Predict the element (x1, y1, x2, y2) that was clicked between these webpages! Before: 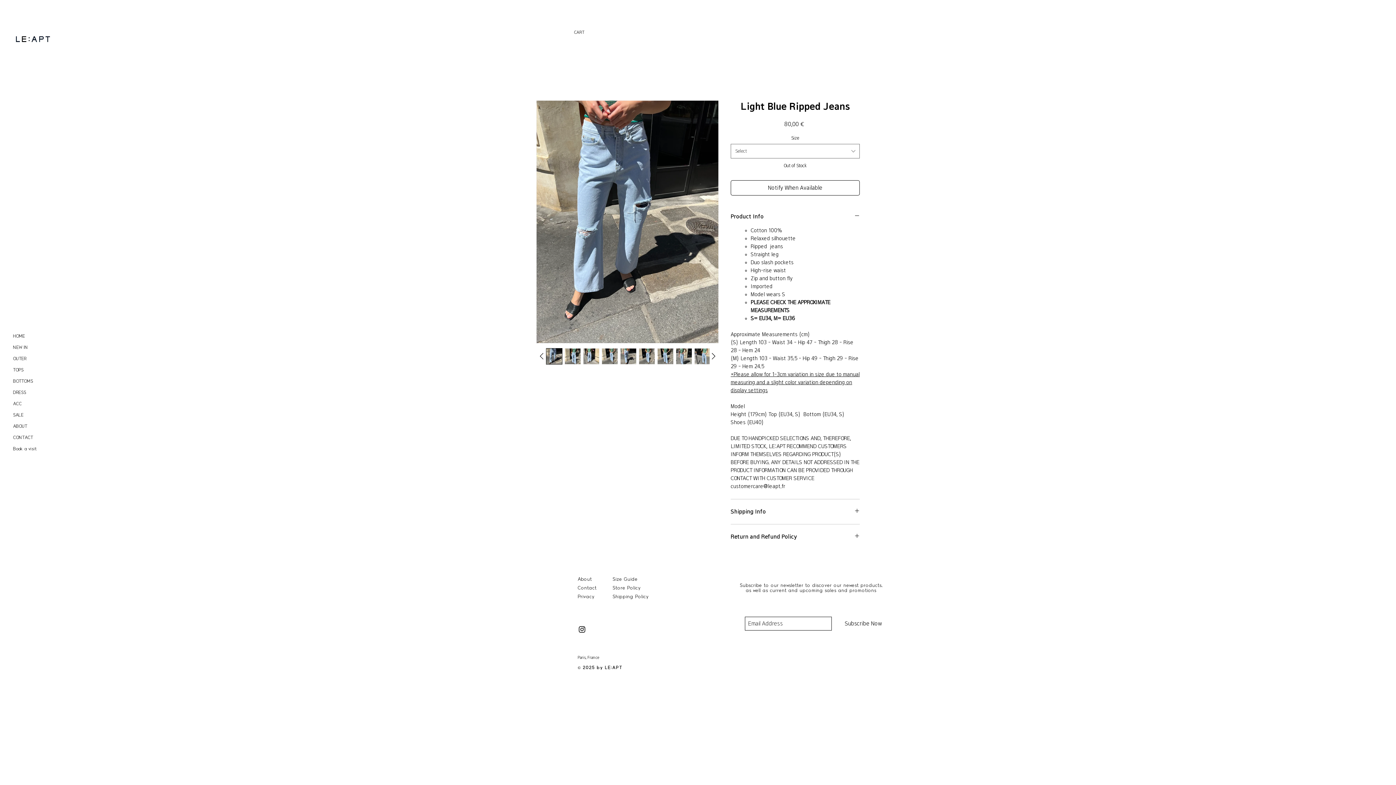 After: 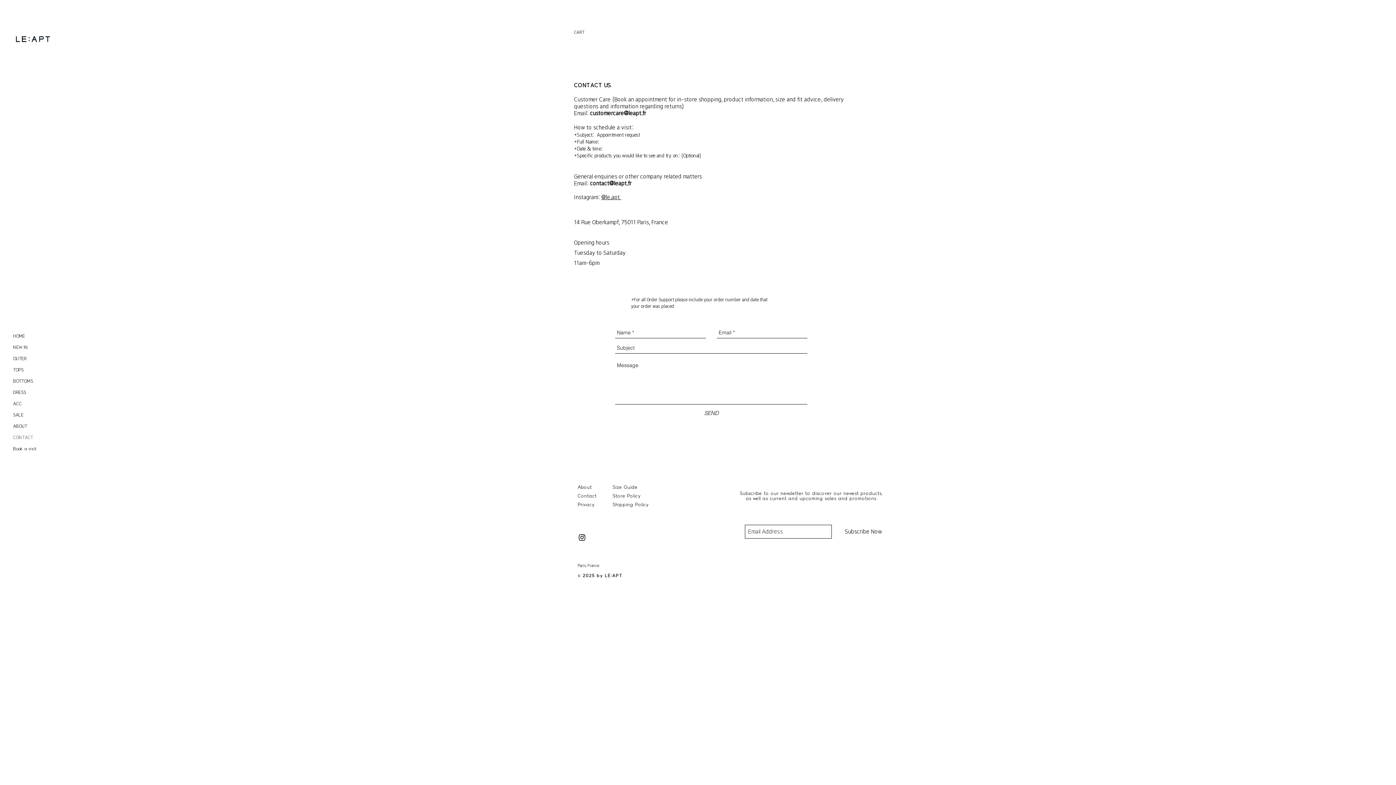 Action: bbox: (577, 585, 598, 590) label: Contact 